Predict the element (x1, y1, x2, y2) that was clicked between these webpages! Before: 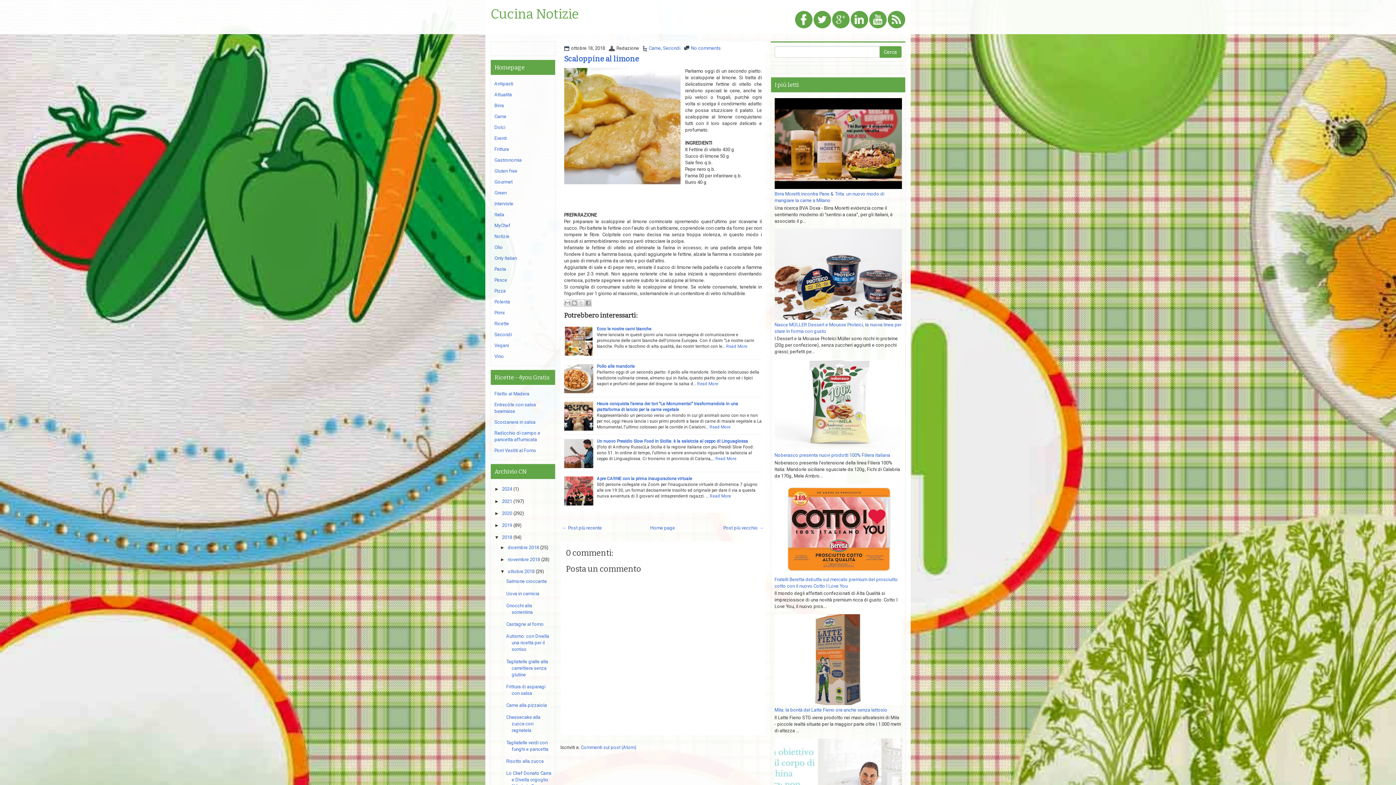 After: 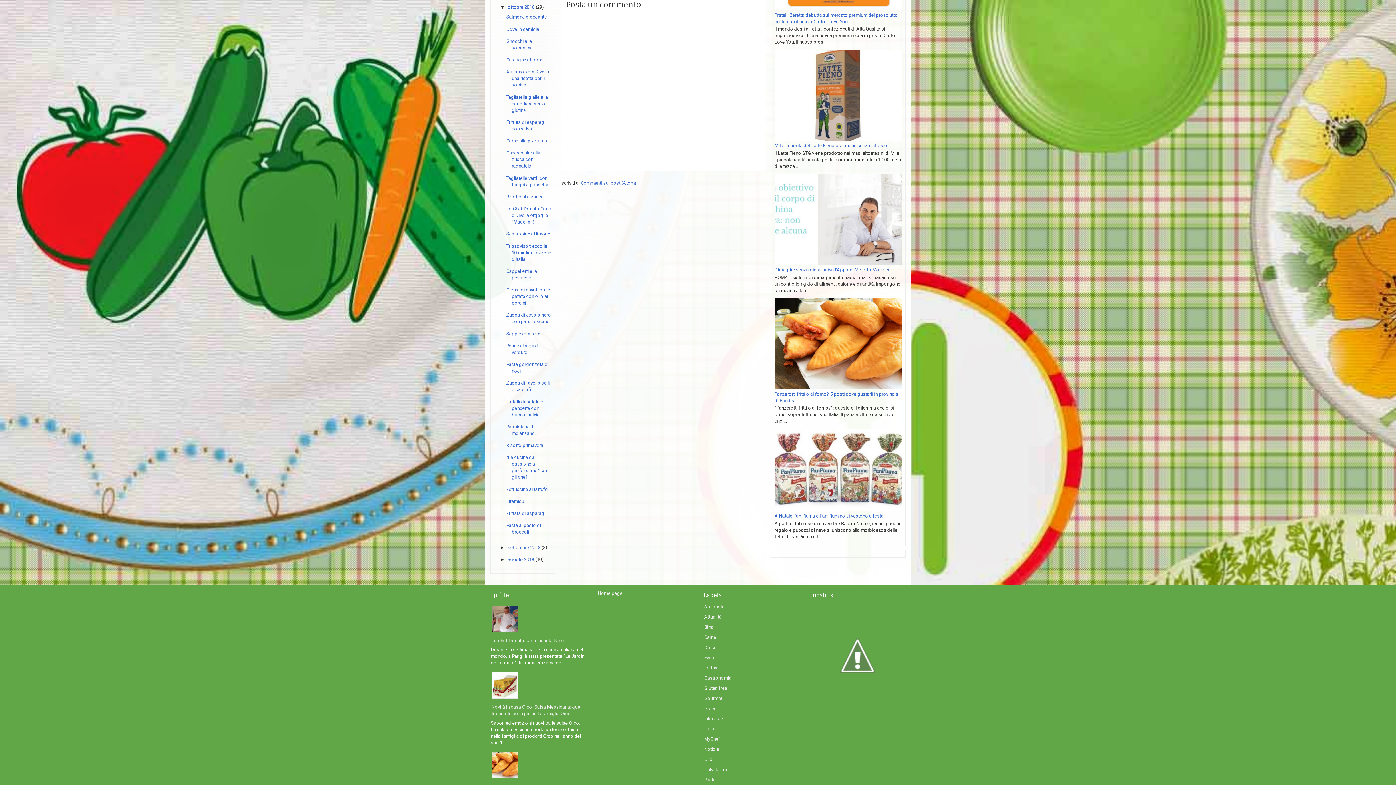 Action: label: No comments bbox: (691, 45, 720, 51)